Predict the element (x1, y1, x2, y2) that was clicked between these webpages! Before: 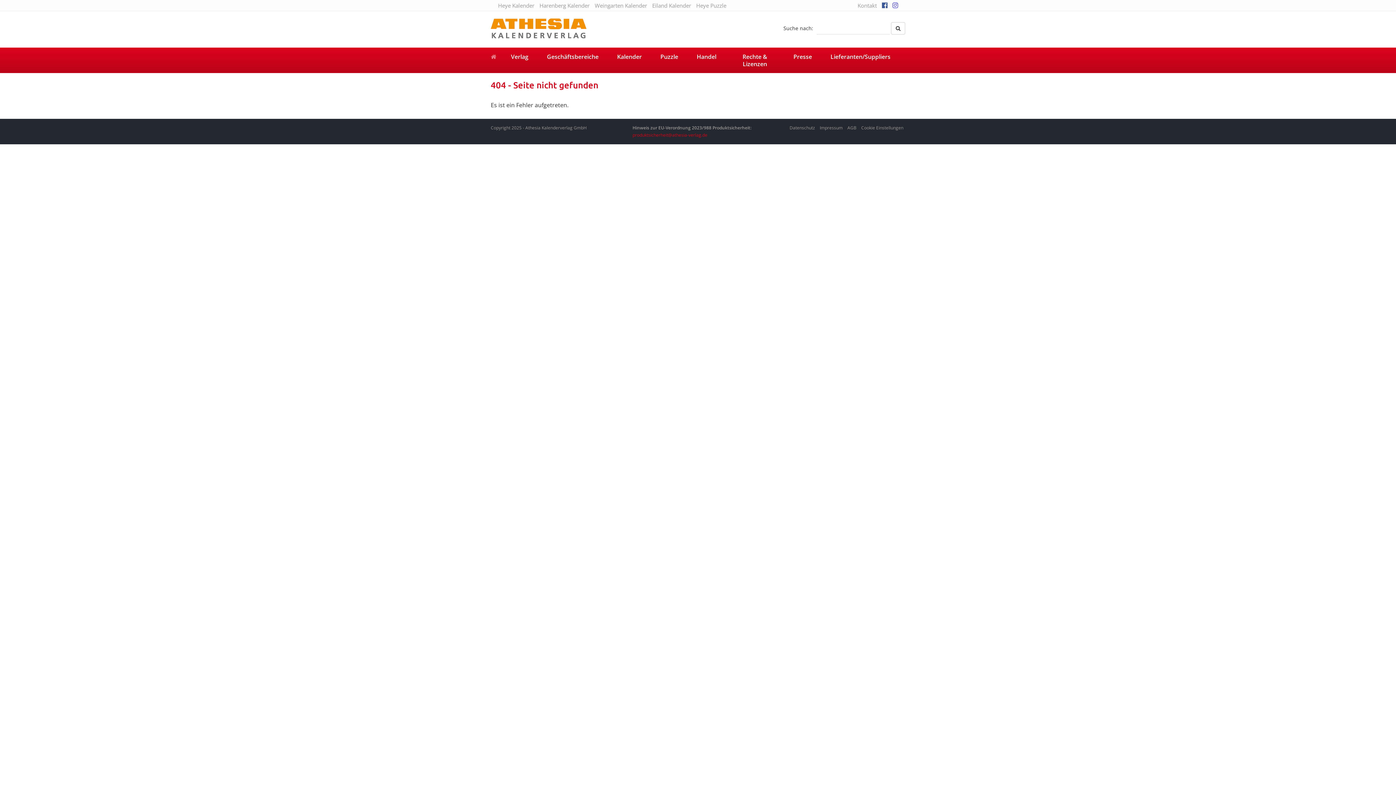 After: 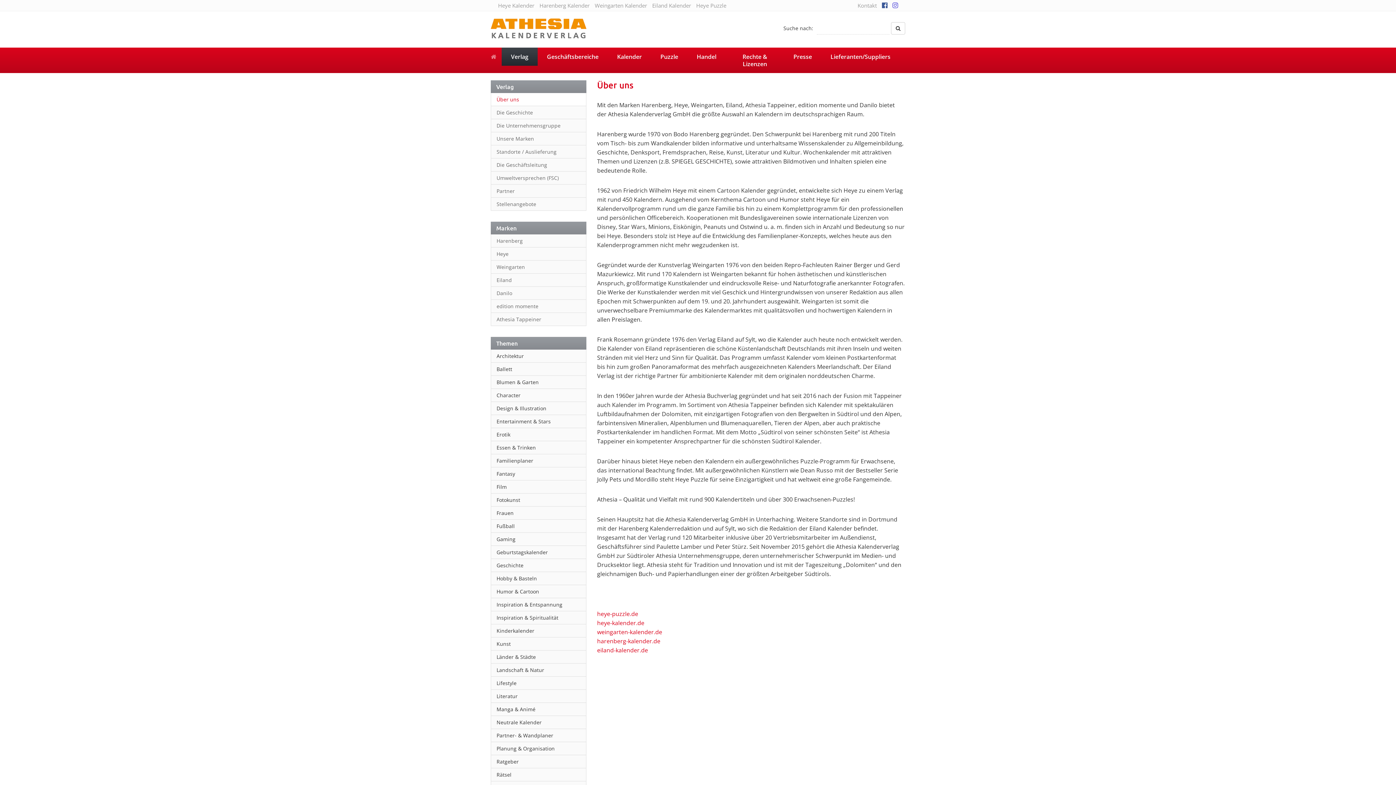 Action: label: Verlag bbox: (501, 47, 537, 65)